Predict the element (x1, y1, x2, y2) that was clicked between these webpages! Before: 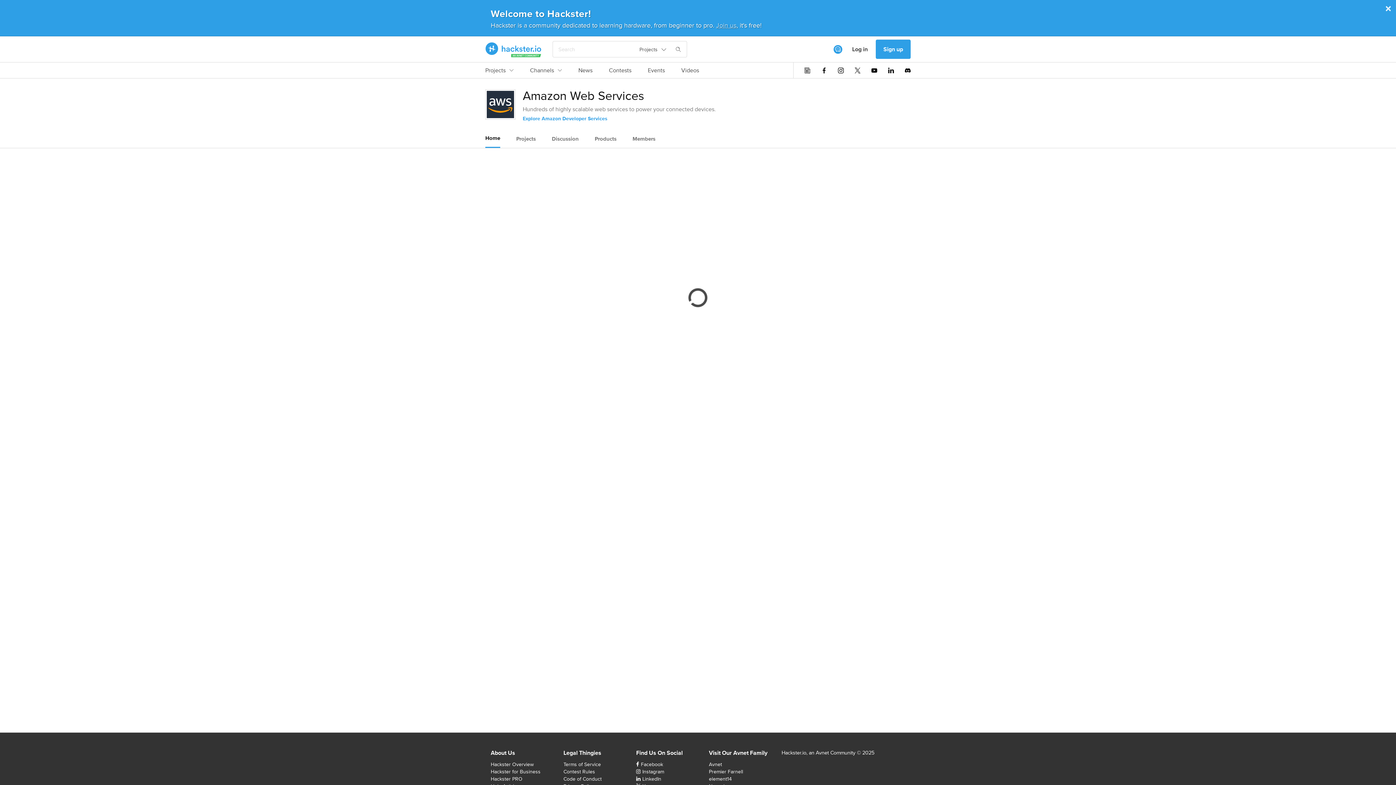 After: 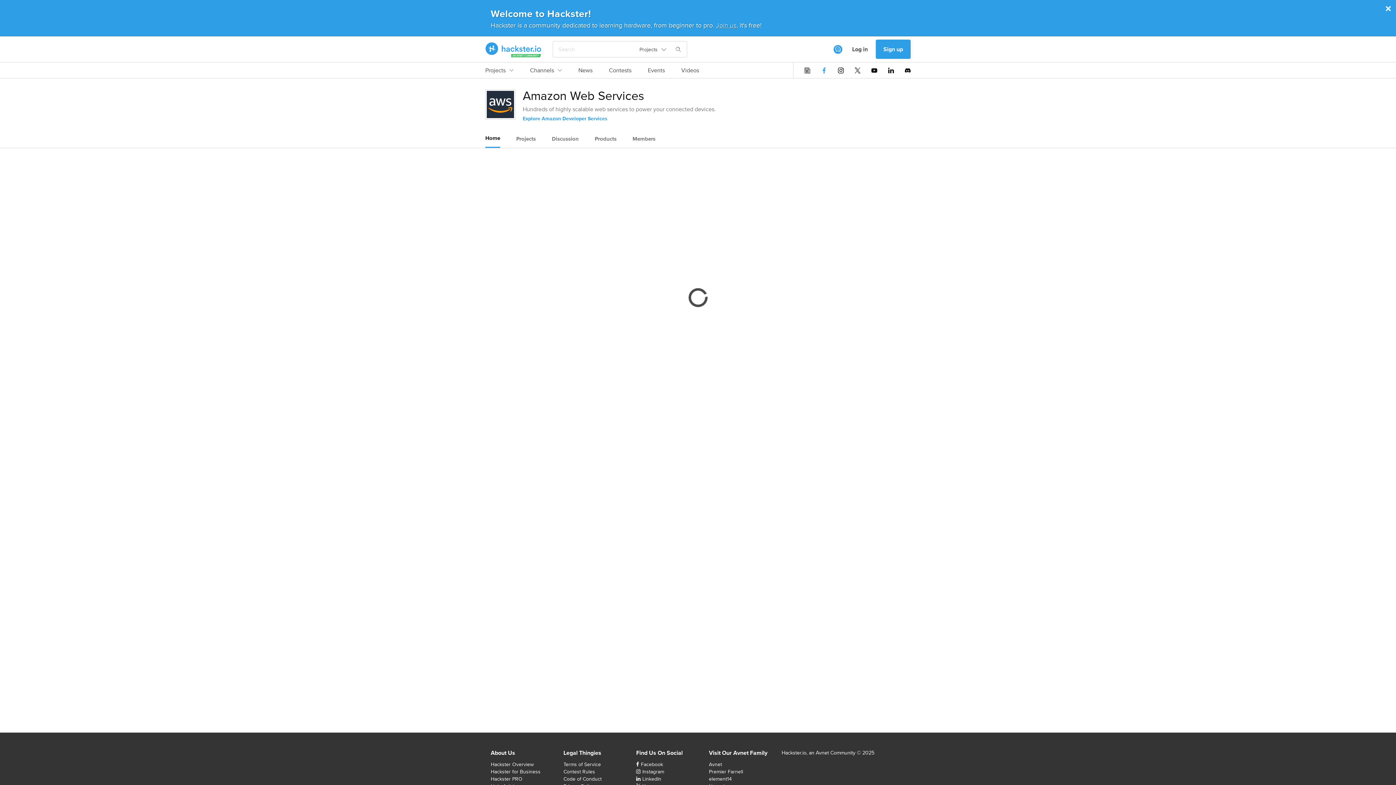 Action: bbox: (821, 67, 827, 73)